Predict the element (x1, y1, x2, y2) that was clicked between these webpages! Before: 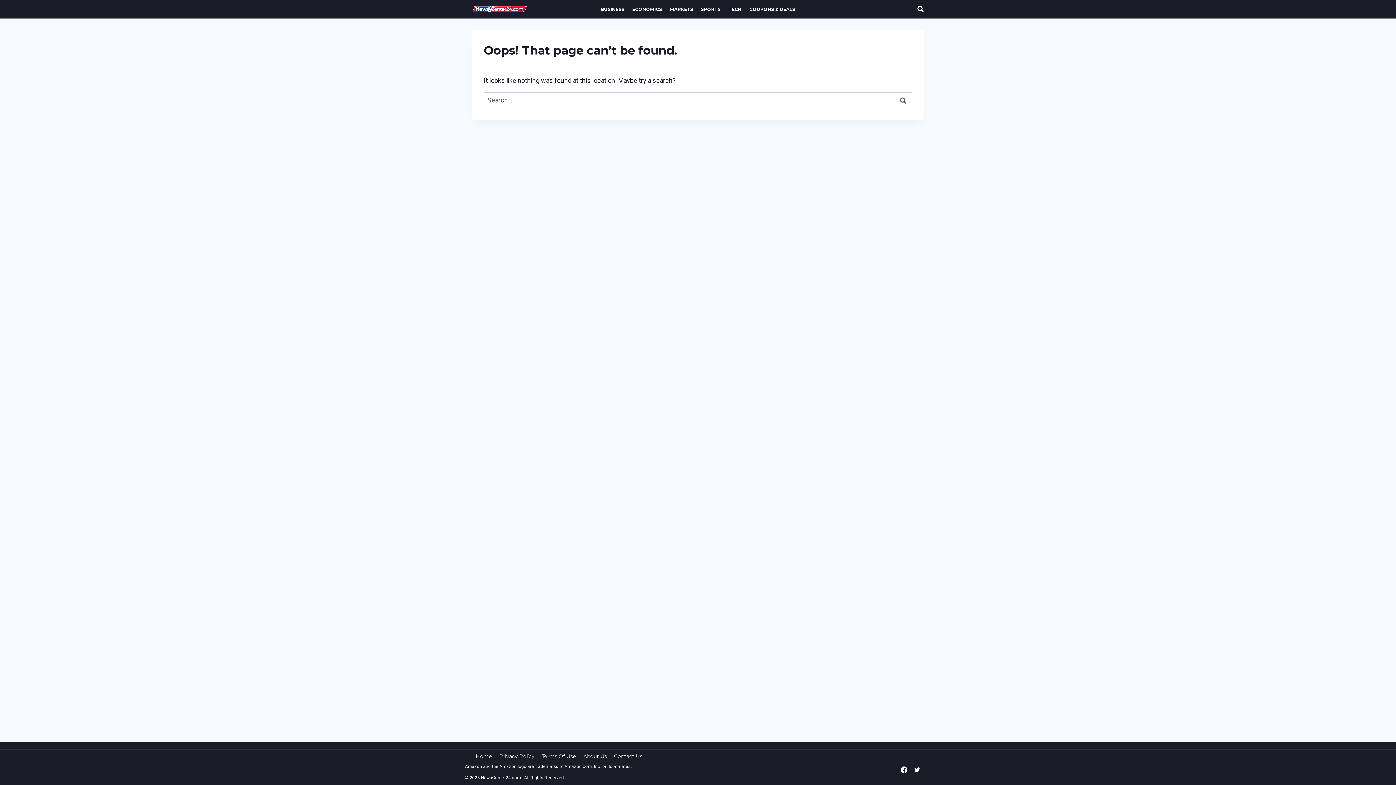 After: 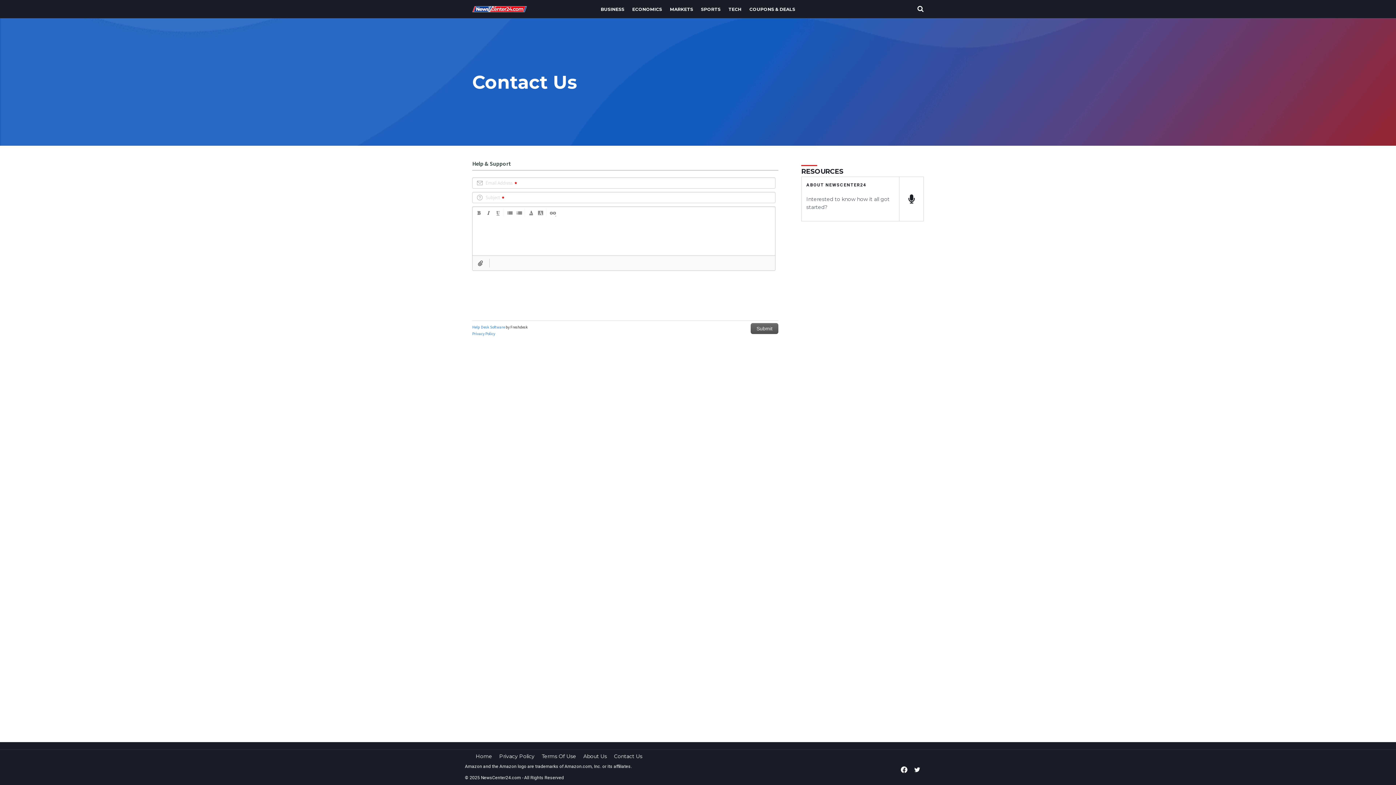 Action: bbox: (610, 755, 646, 758) label: Contact Us